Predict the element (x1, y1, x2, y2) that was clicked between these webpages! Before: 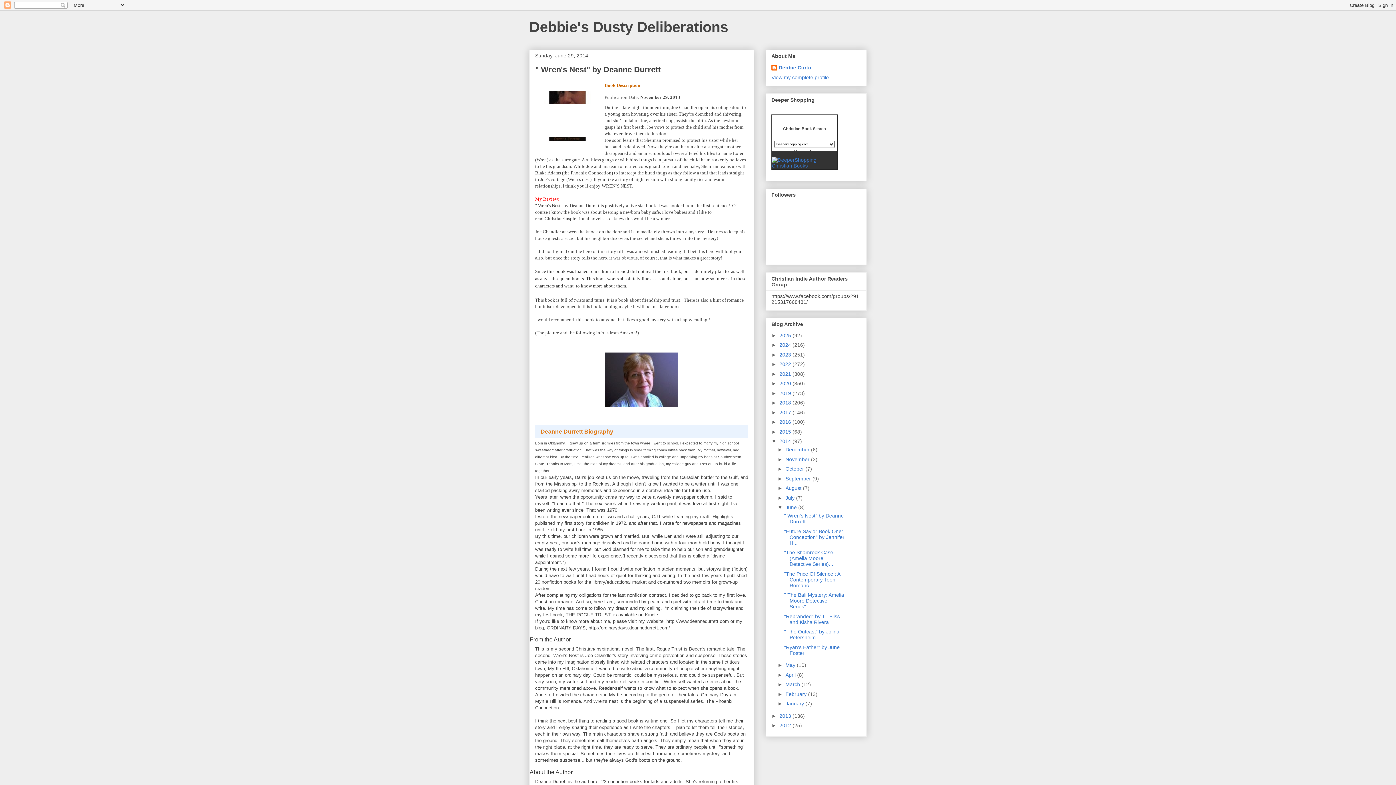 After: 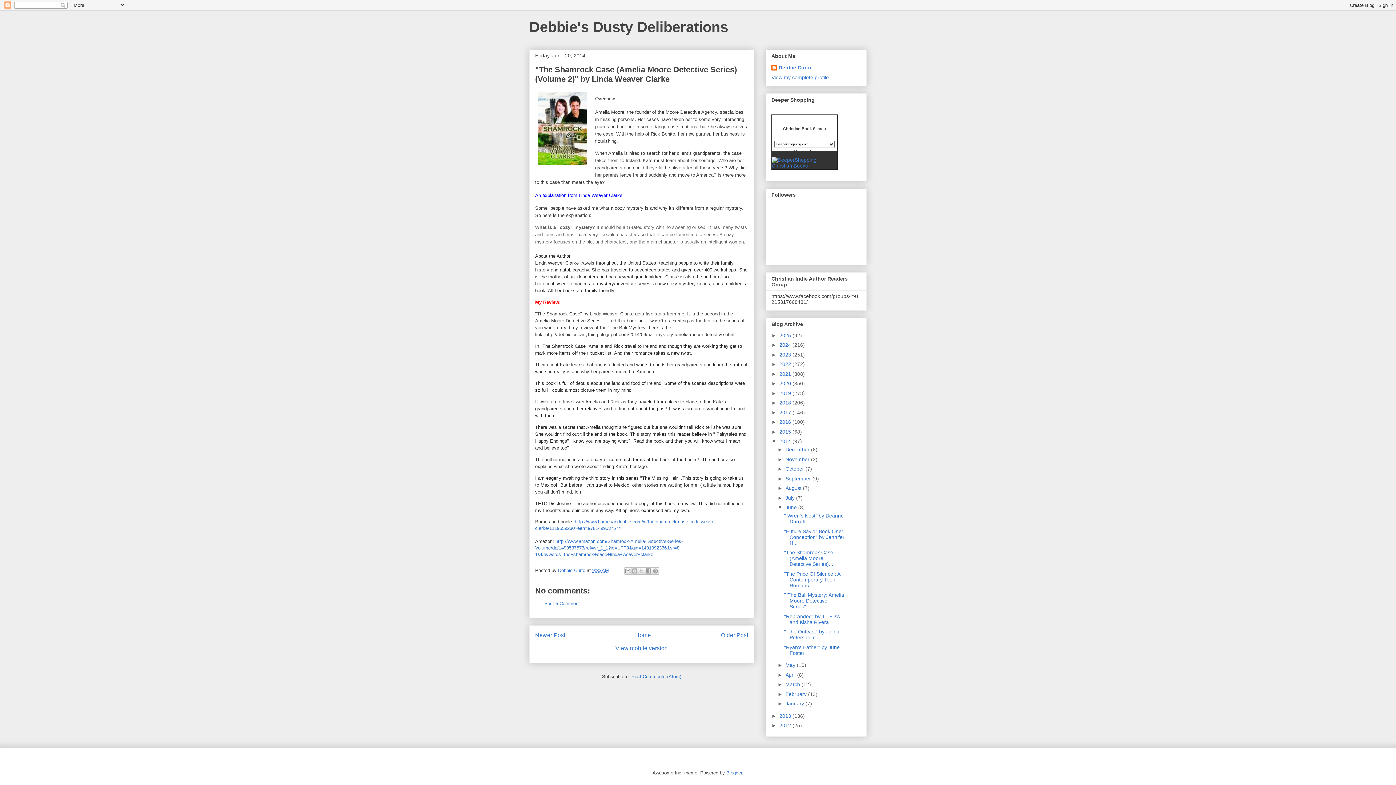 Action: label: "The Shamrock Case (Amelia Moore Detective Series)... bbox: (784, 549, 833, 567)